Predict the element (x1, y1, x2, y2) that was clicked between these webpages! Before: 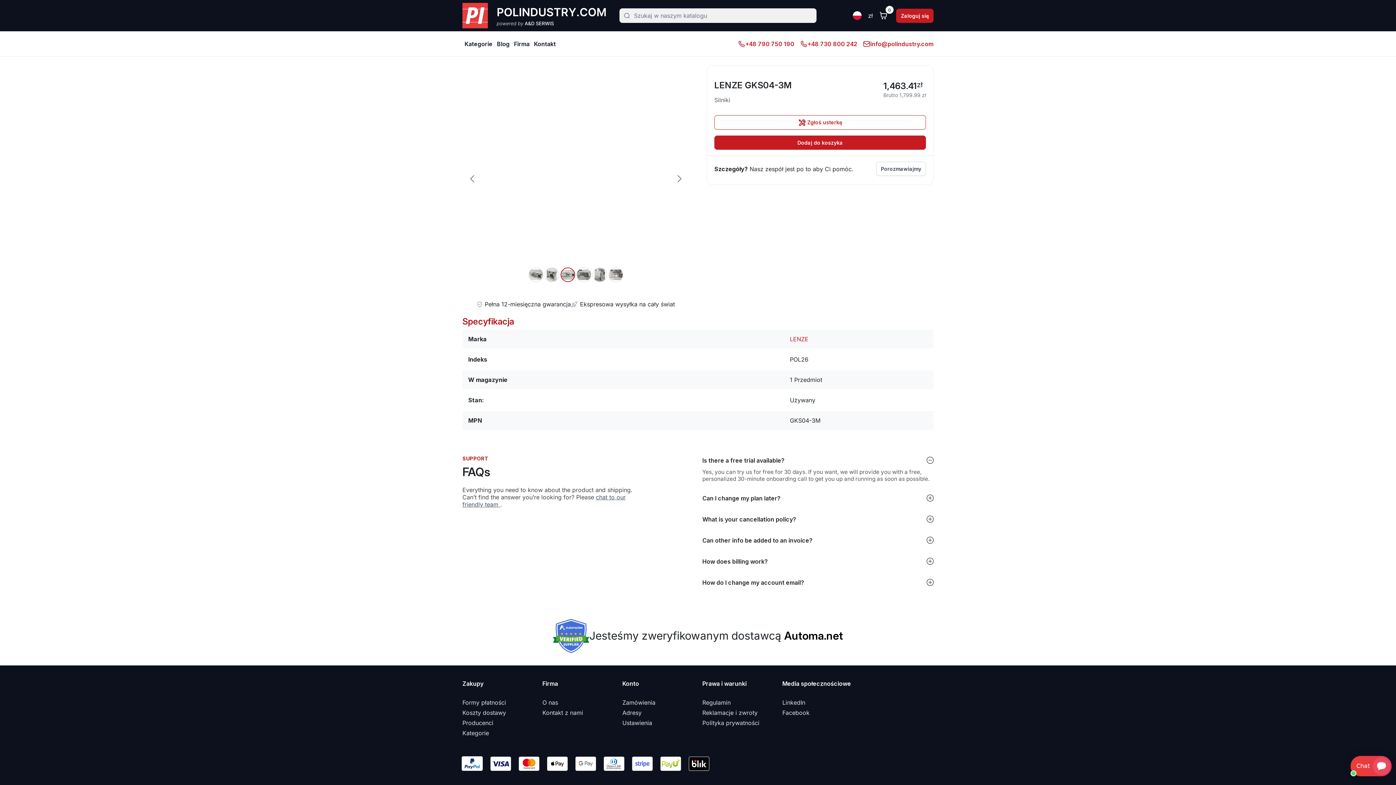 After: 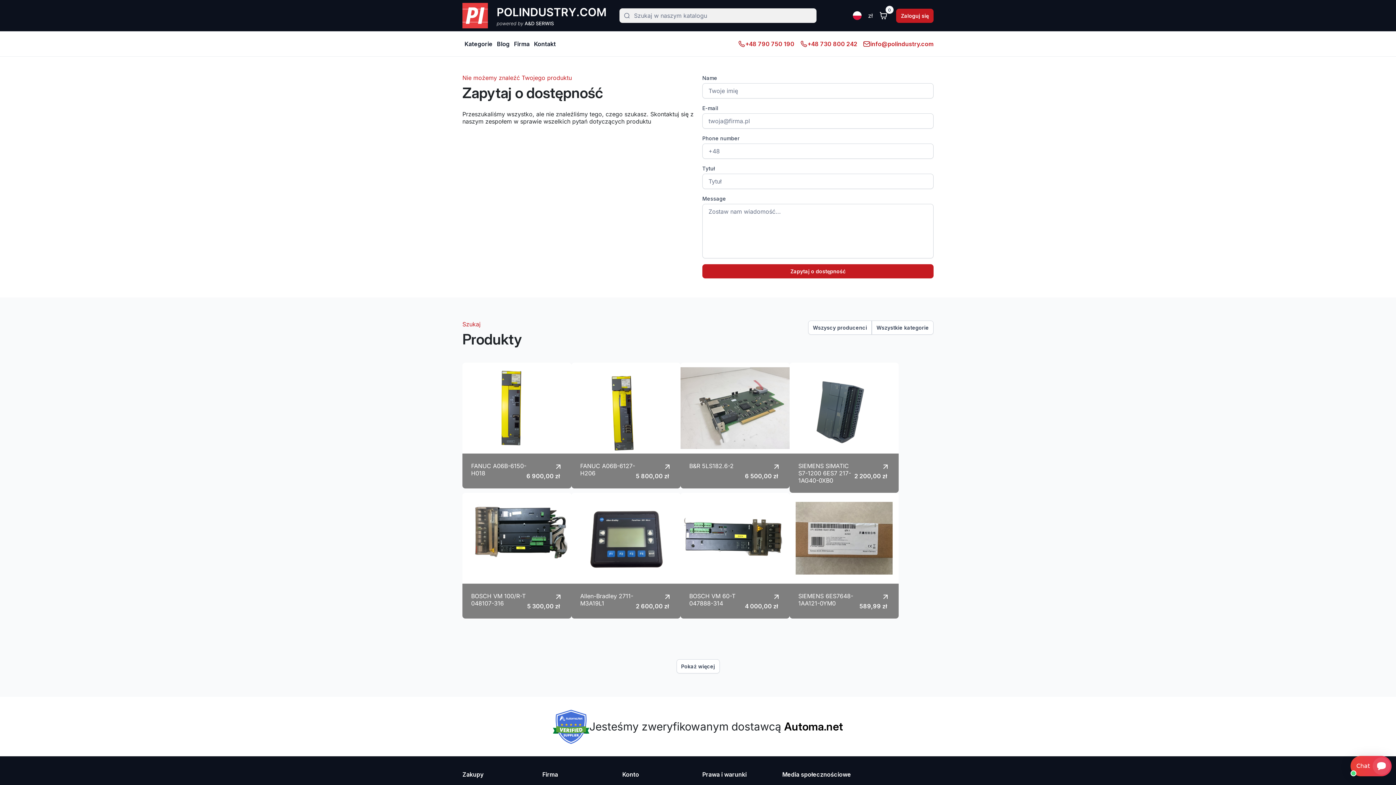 Action: bbox: (622, 708, 693, 718) label: Adresy